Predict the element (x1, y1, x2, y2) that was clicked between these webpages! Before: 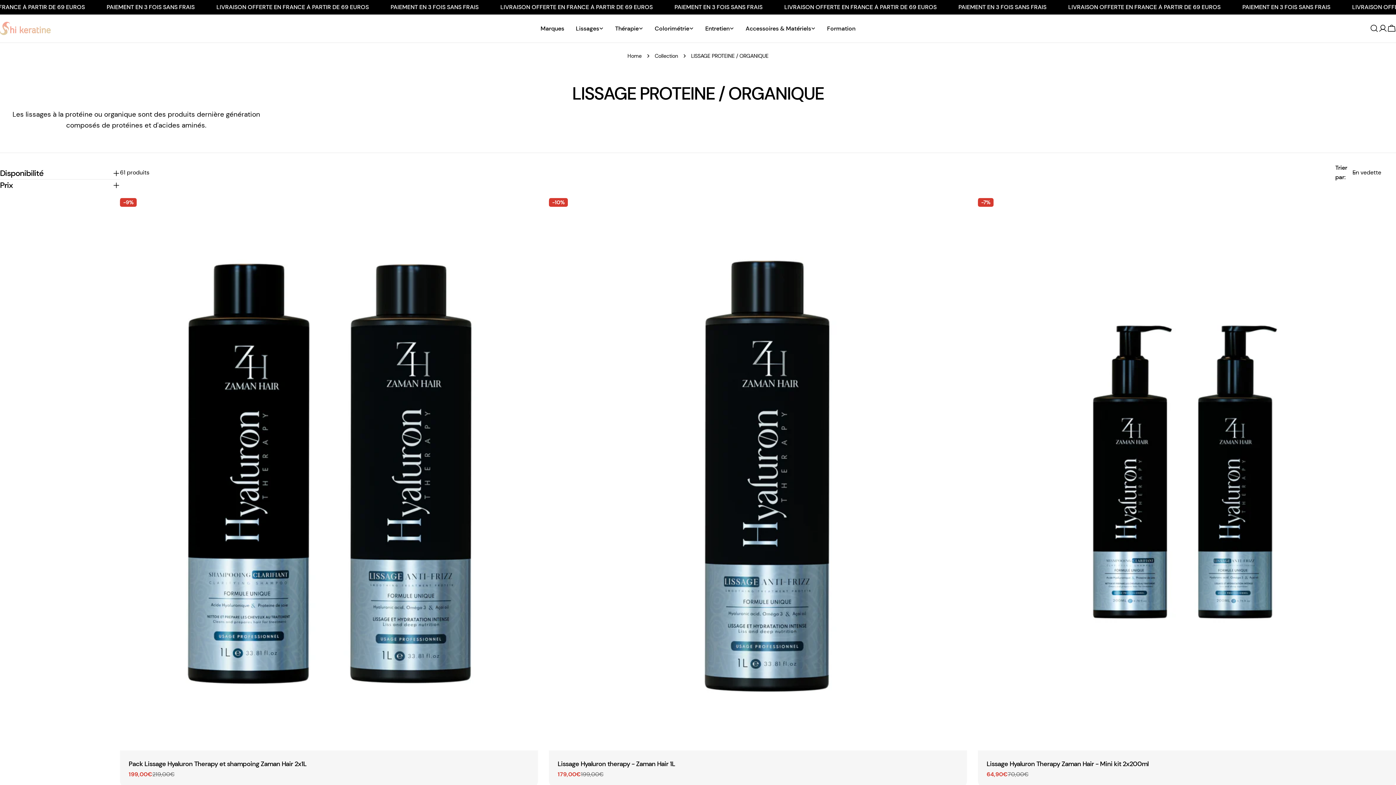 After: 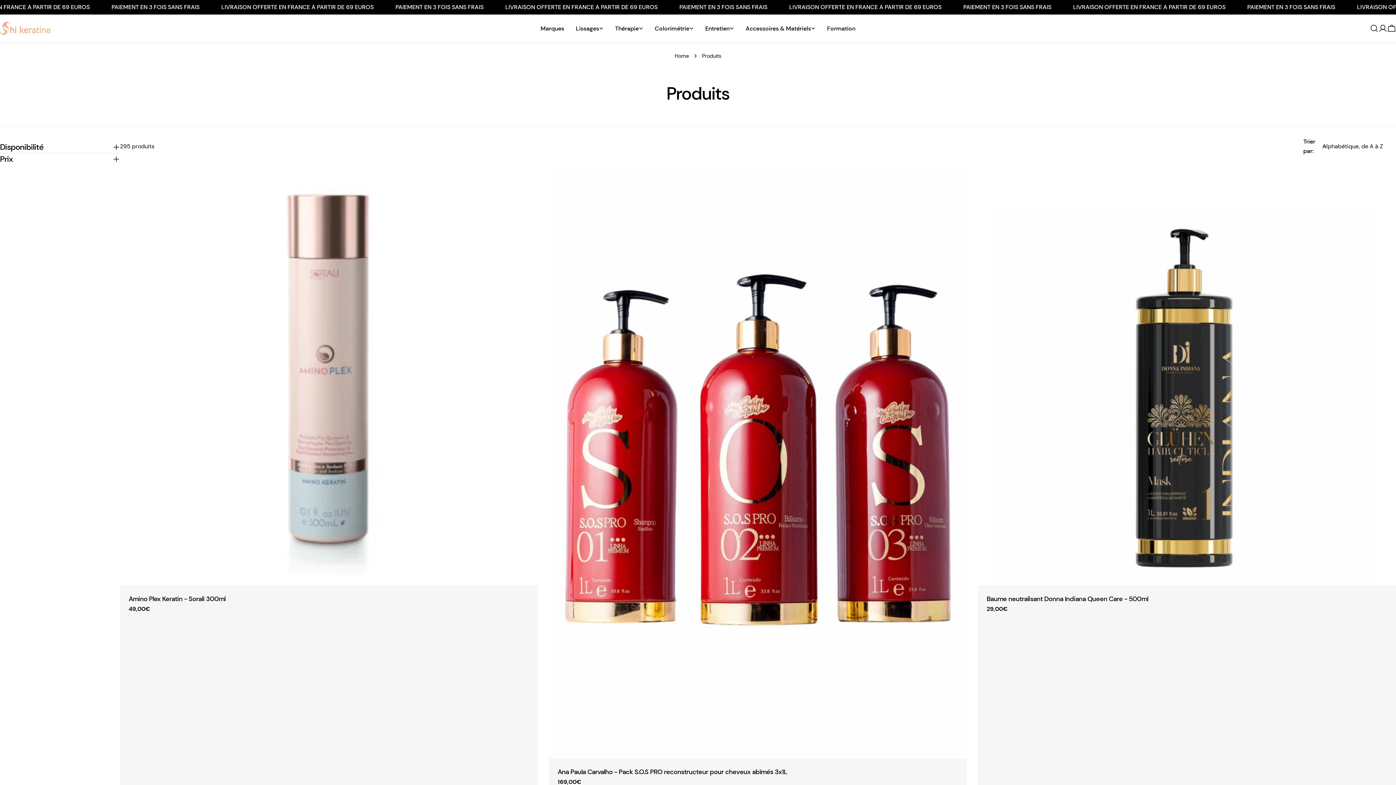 Action: bbox: (654, 51, 678, 60) label: Collection